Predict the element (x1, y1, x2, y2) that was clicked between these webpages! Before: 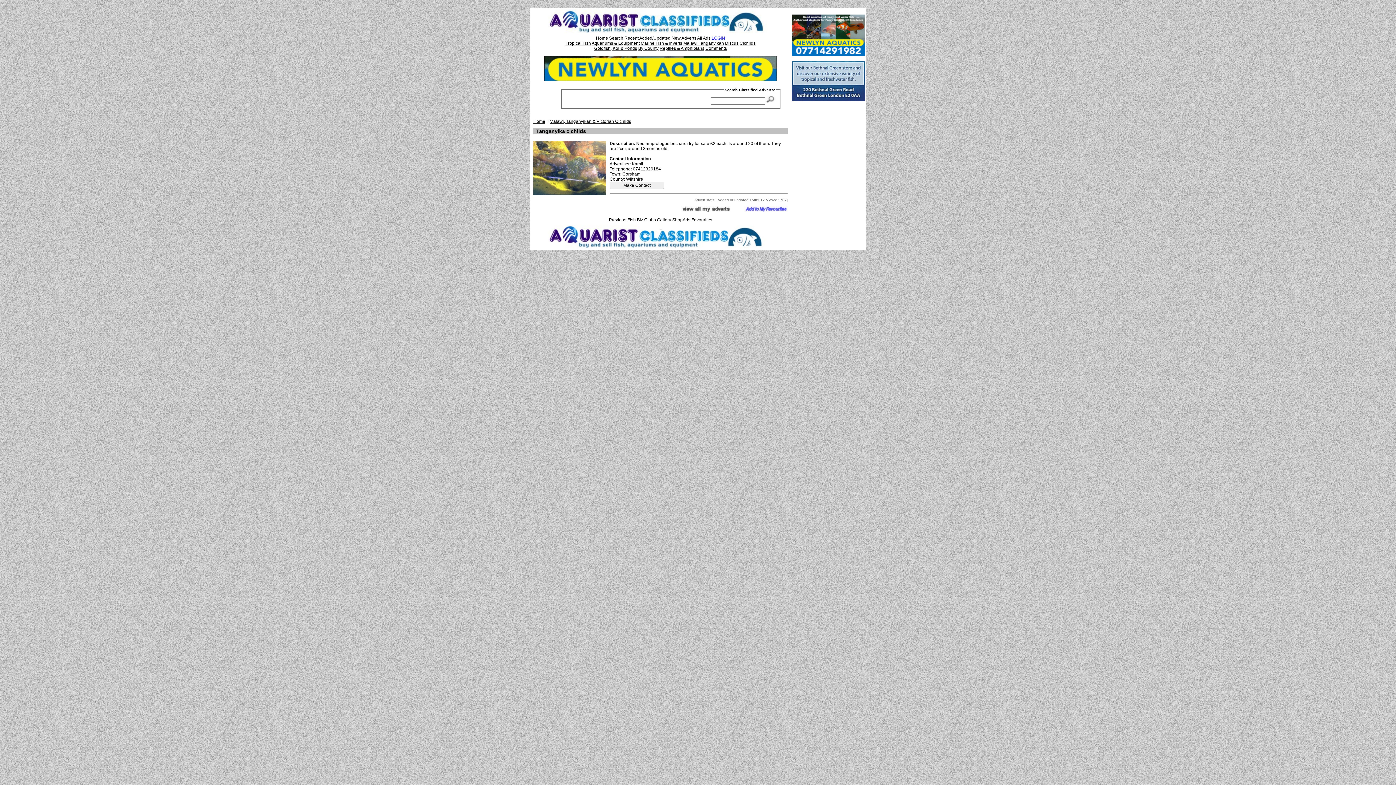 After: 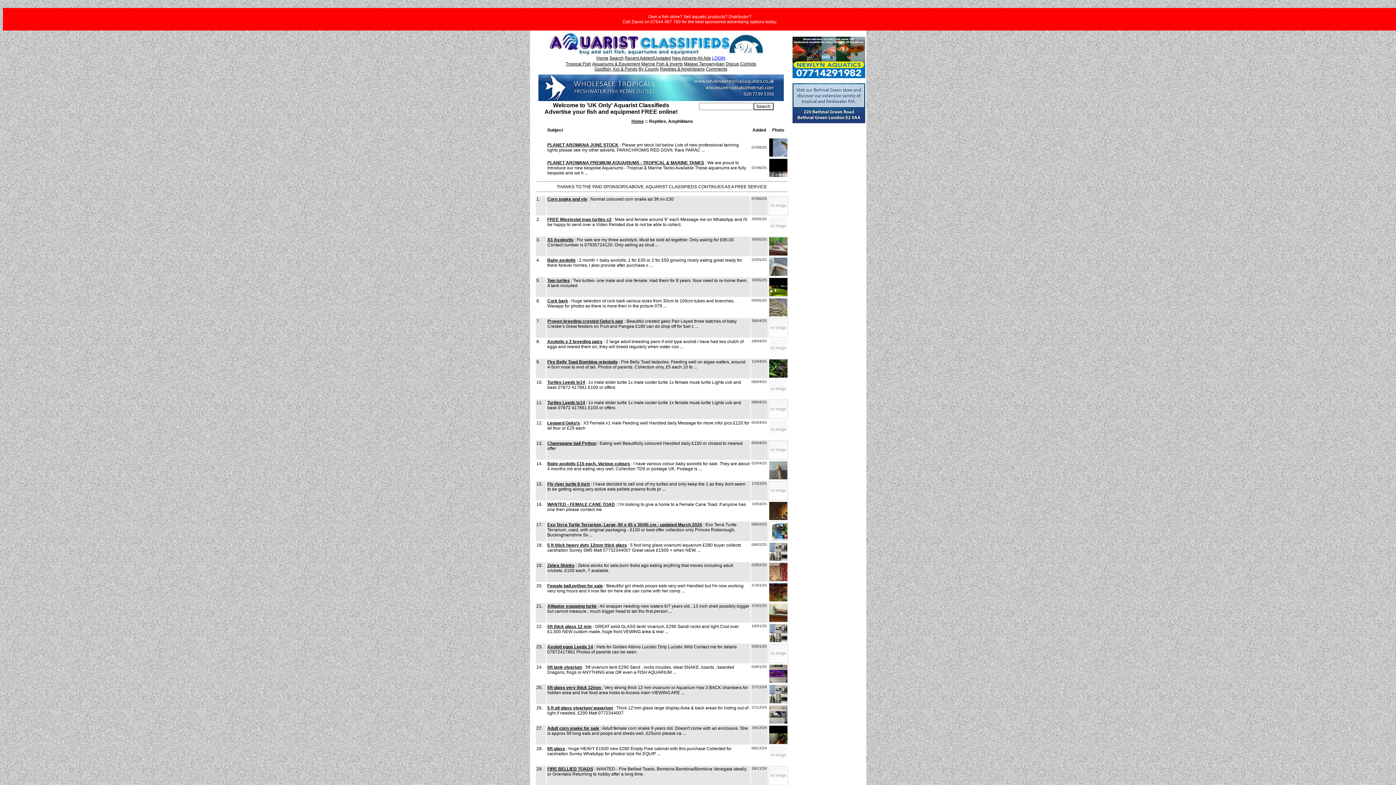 Action: label: Reptiles & Amphibians bbox: (659, 45, 704, 50)